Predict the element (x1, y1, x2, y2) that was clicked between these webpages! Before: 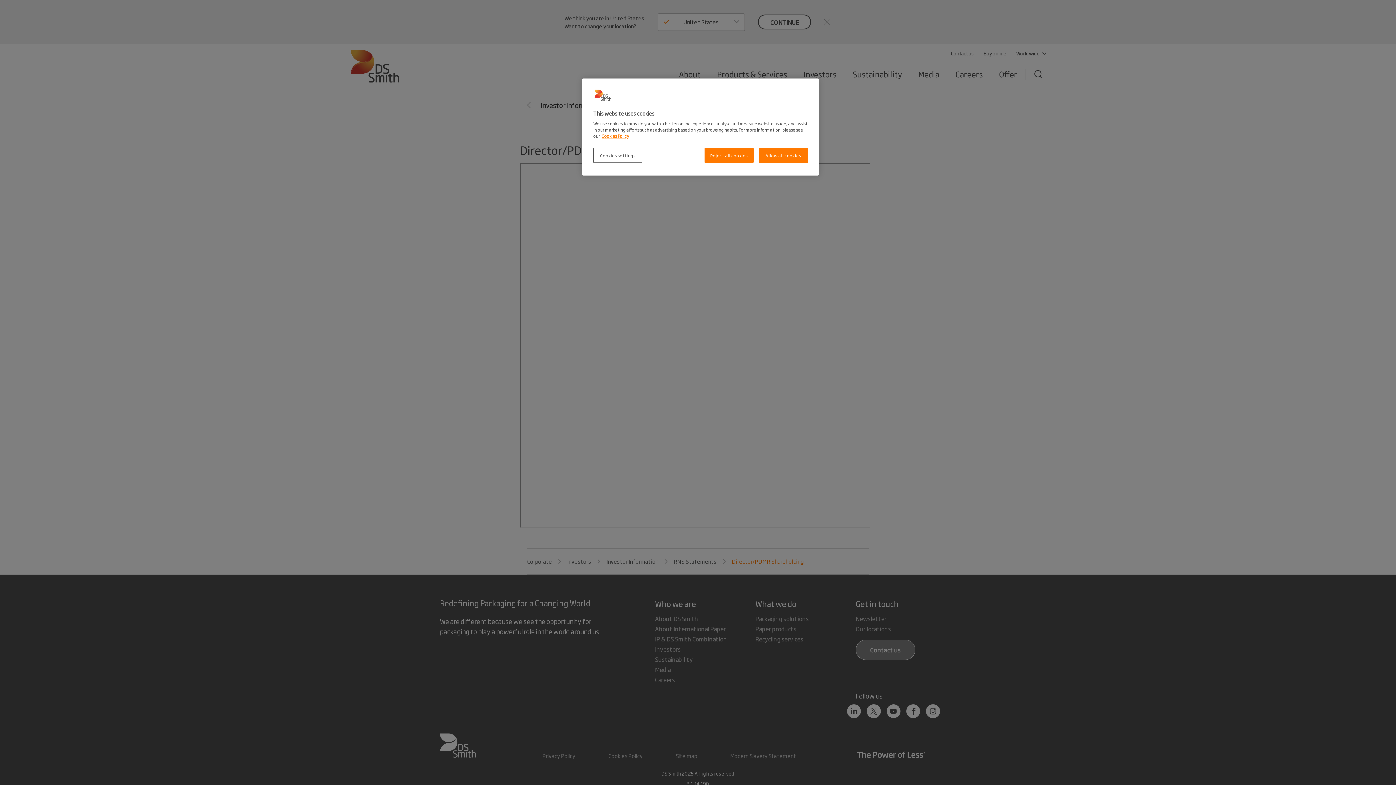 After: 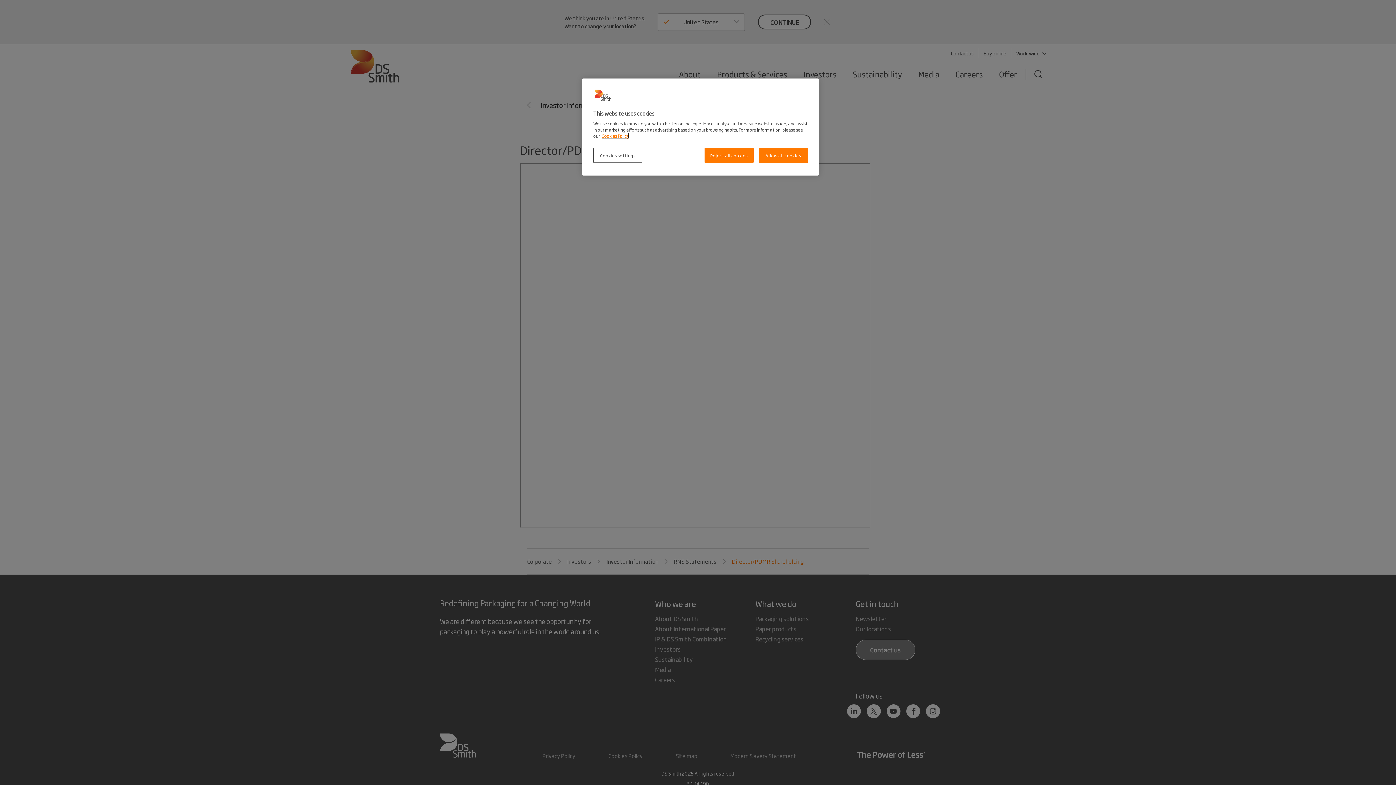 Action: bbox: (601, 132, 629, 138) label: More information about your privacy, opens in a new tab